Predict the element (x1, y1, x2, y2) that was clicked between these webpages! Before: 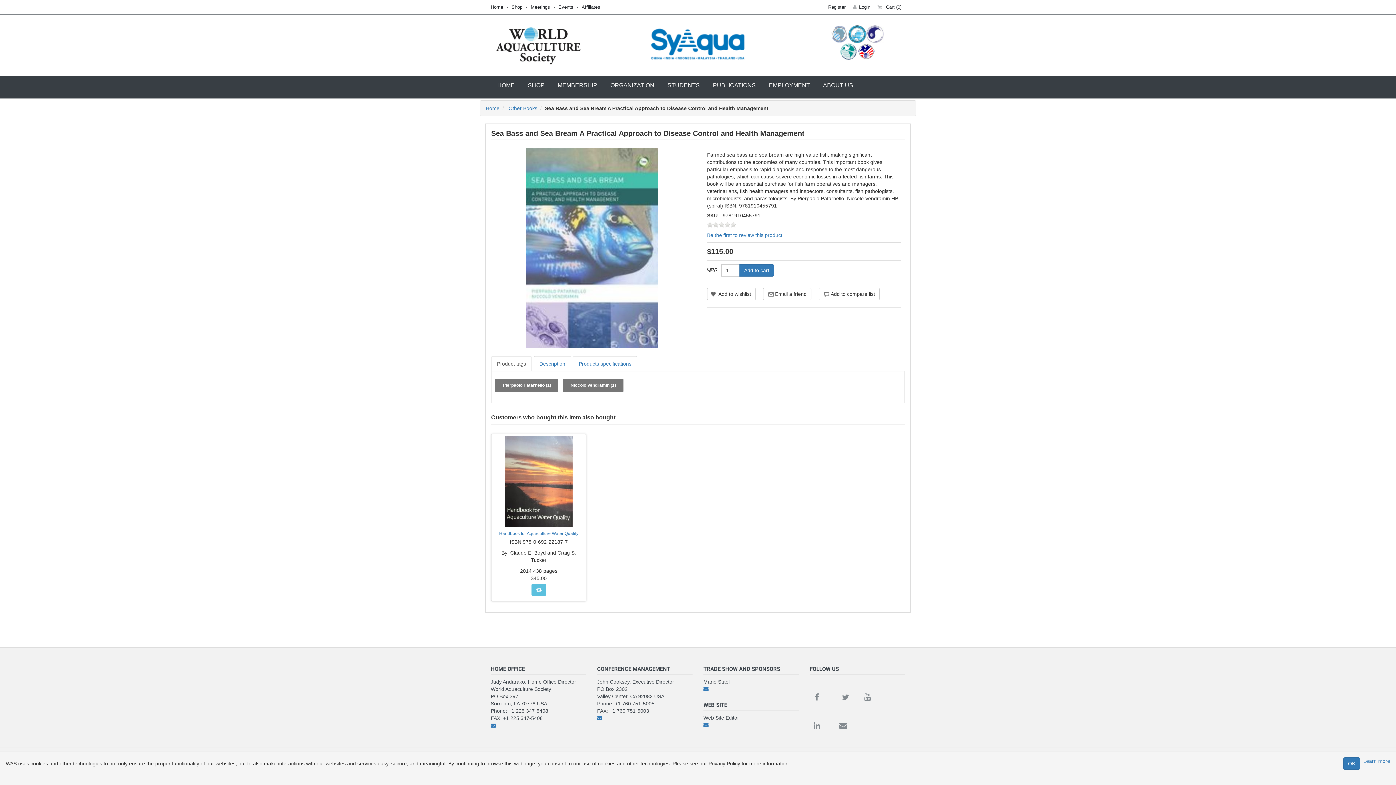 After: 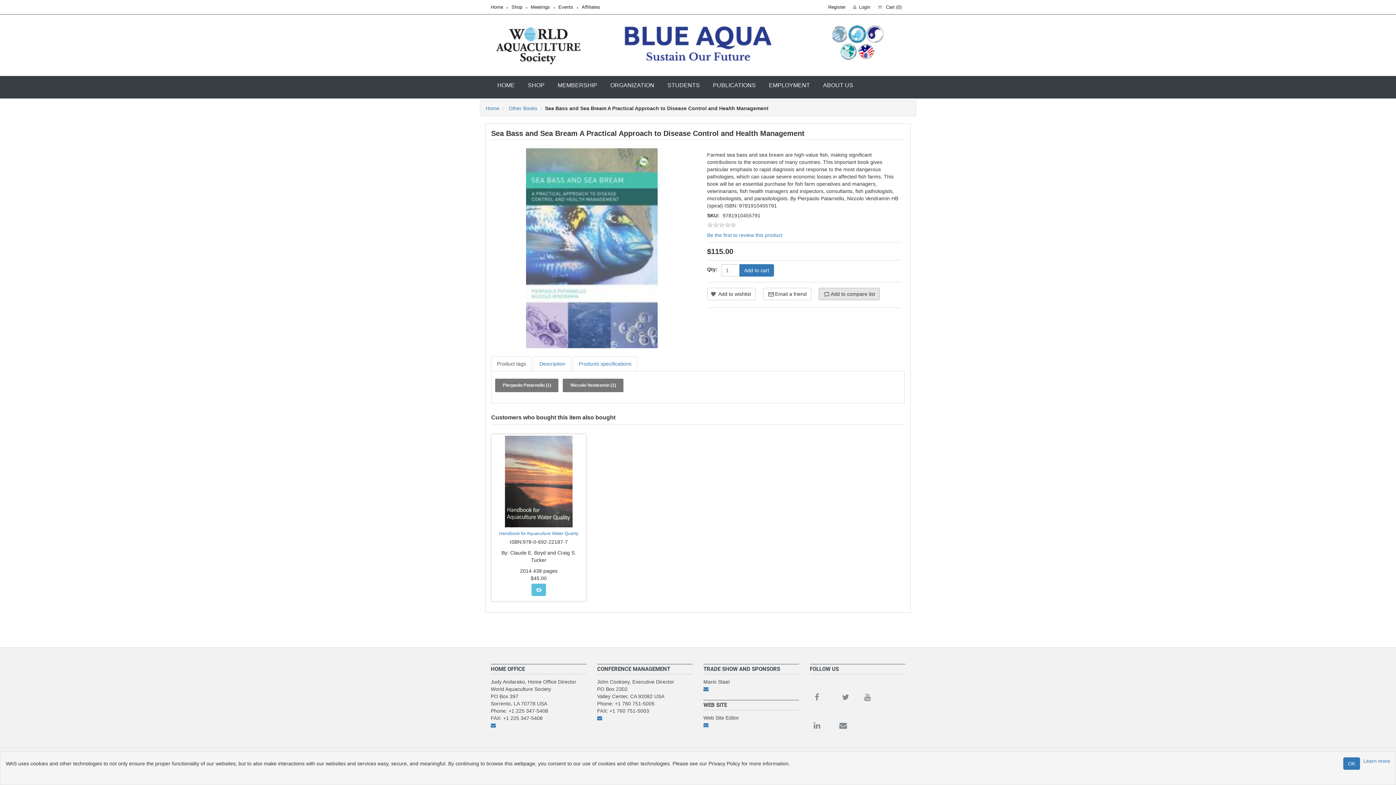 Action: bbox: (818, 287, 880, 300) label: Add to compare list